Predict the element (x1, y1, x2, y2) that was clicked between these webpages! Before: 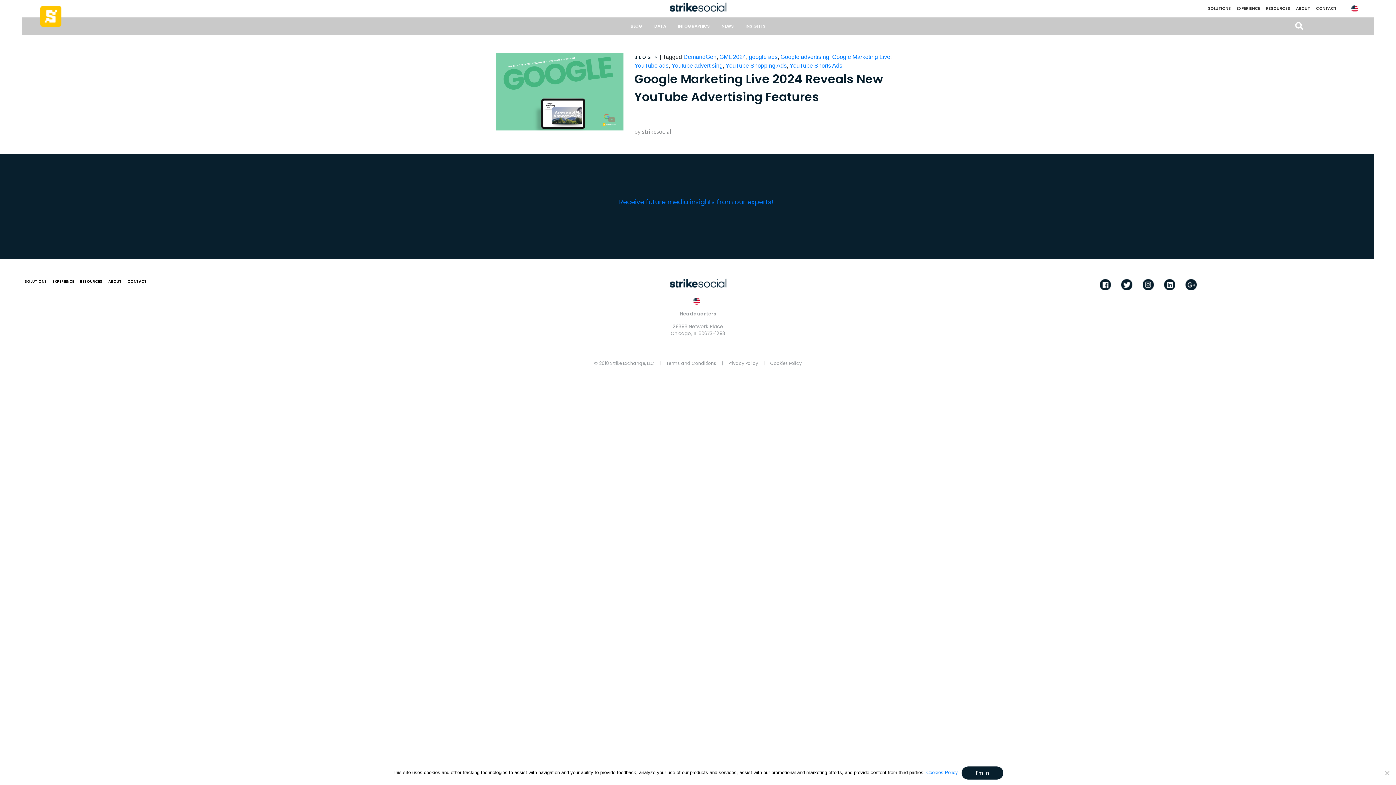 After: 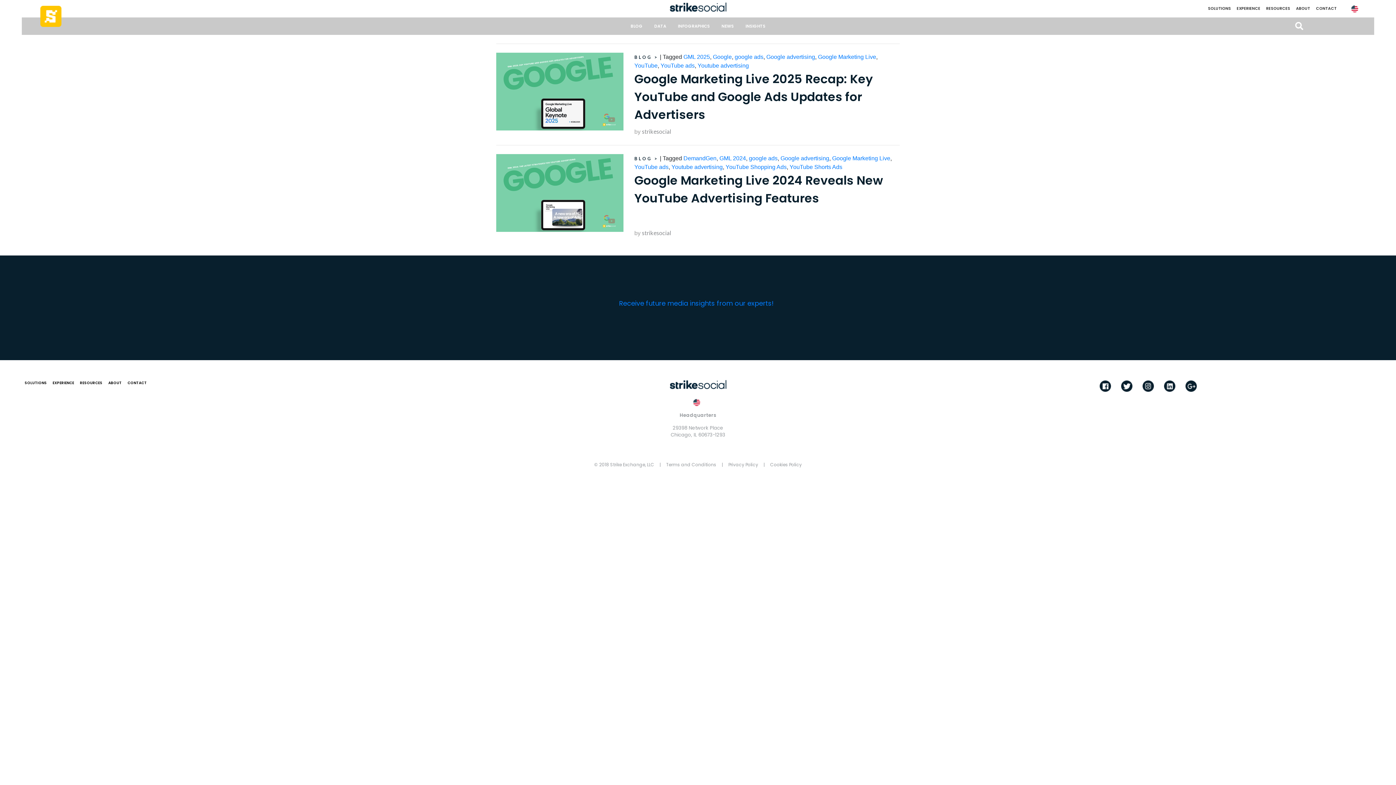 Action: label: Google Marketing Live bbox: (832, 53, 890, 60)